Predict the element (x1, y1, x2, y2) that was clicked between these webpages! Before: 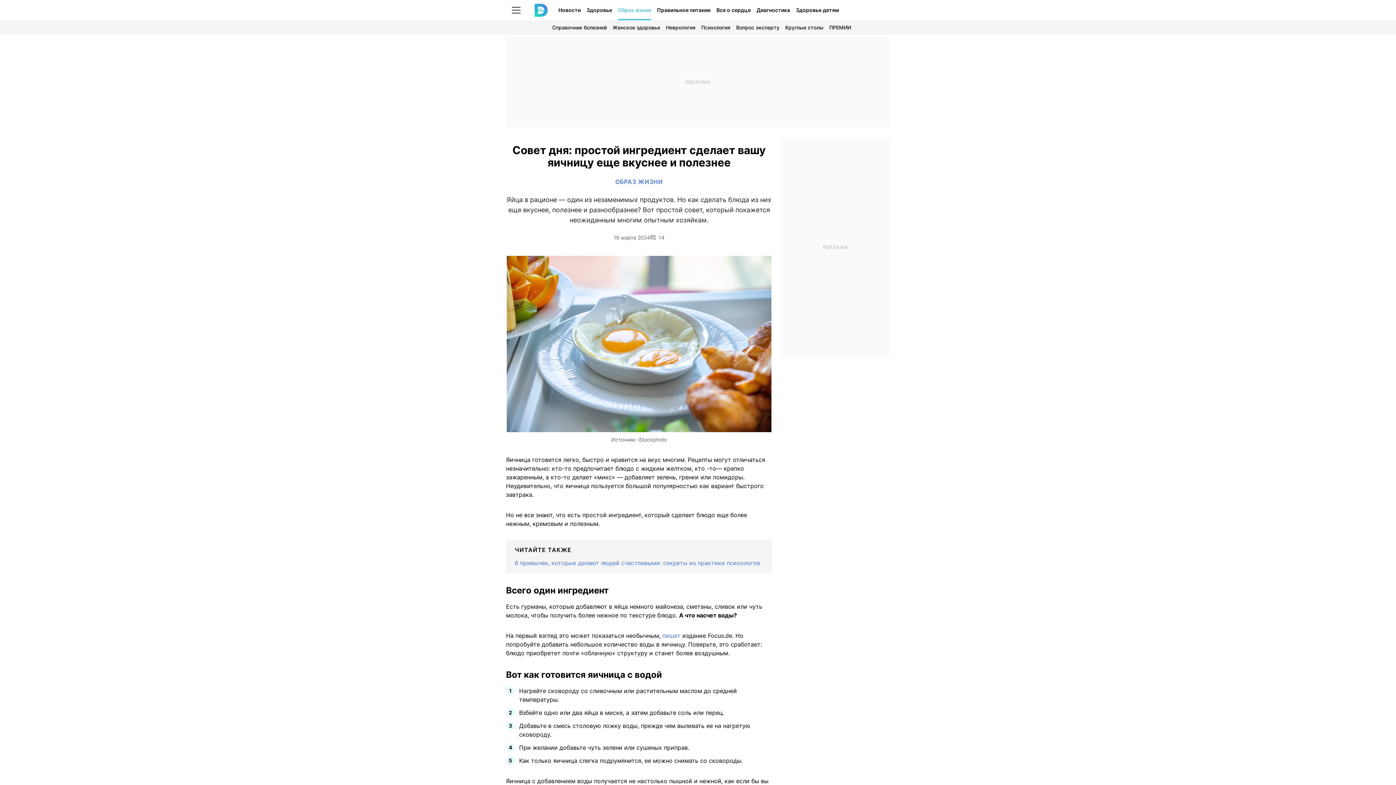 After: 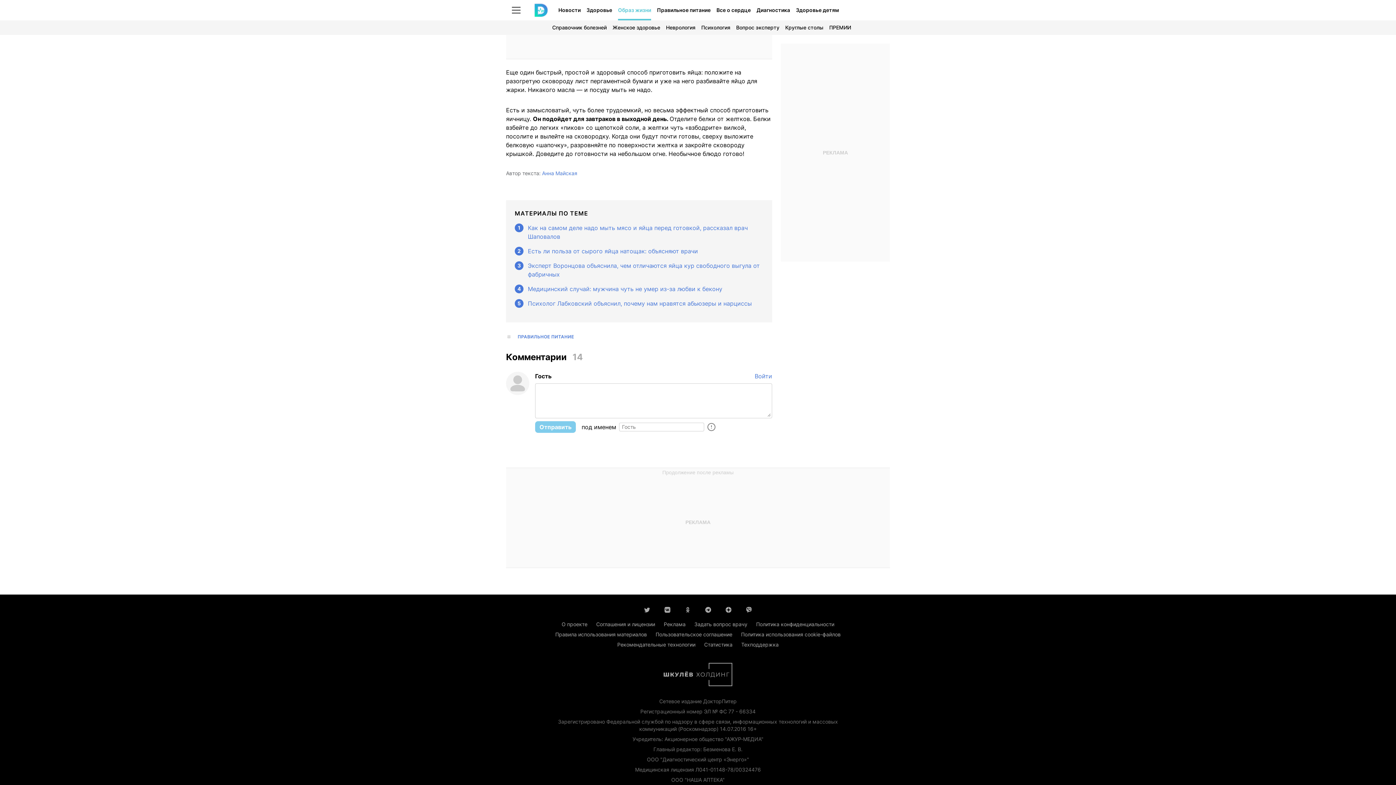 Action: bbox: (650, 234, 664, 240) label: 14